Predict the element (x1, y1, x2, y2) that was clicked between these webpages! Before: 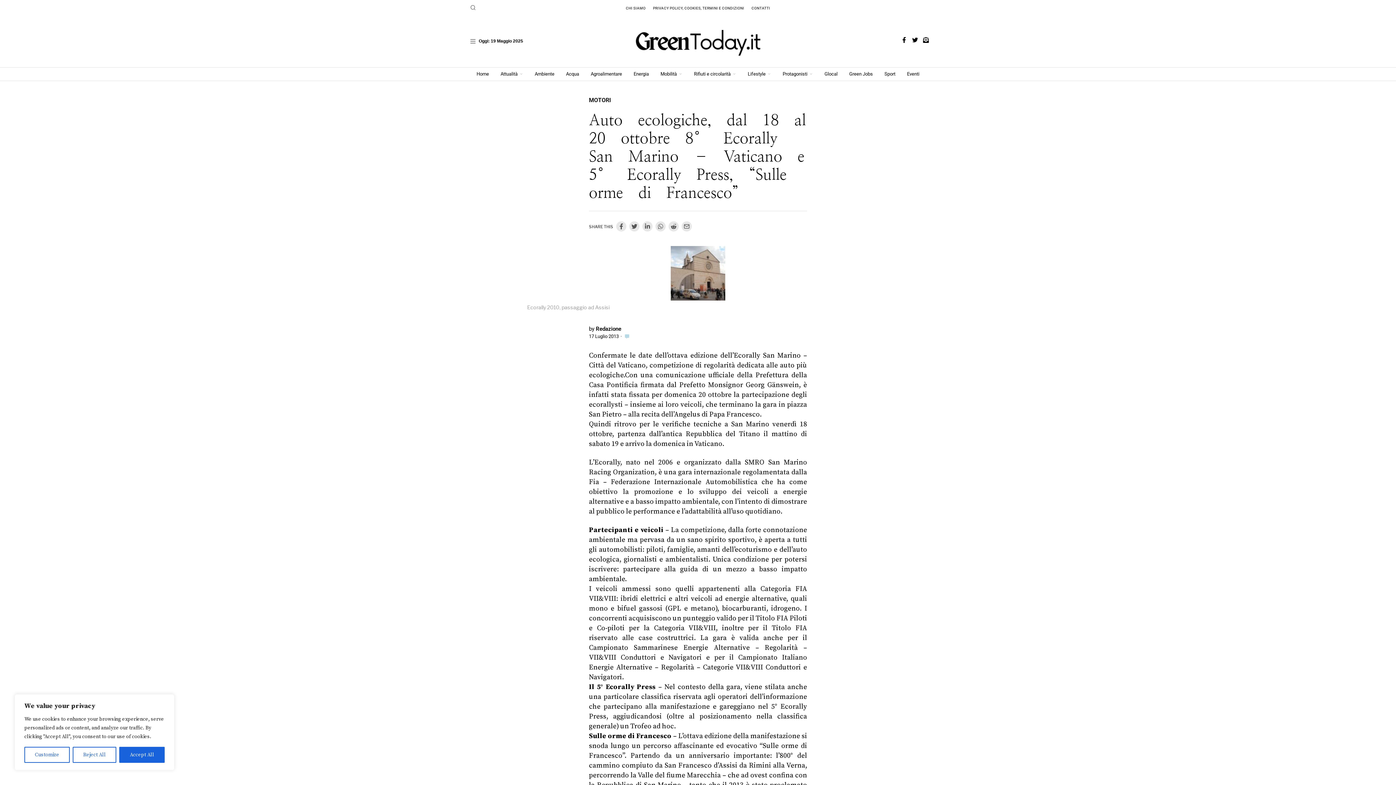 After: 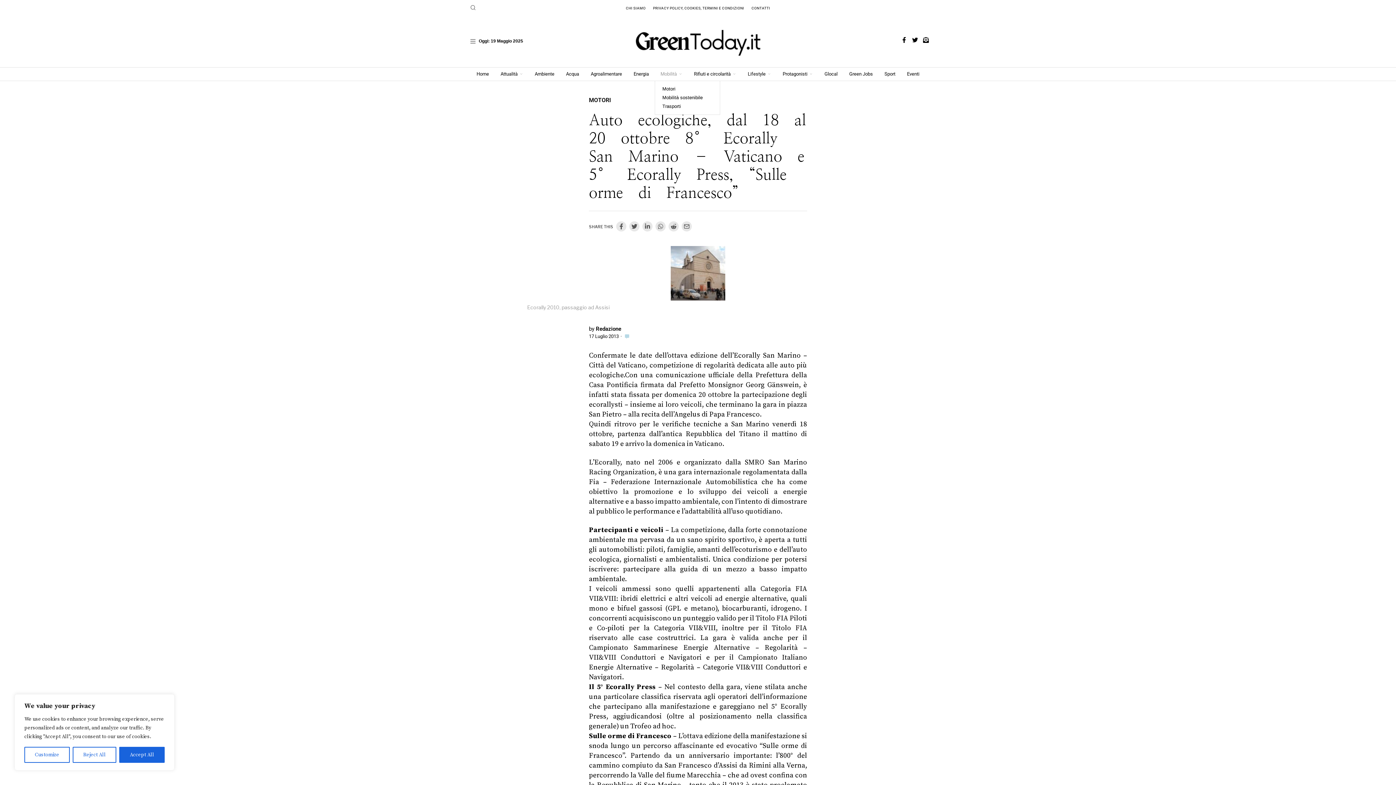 Action: bbox: (654, 67, 688, 80) label: Mobilità